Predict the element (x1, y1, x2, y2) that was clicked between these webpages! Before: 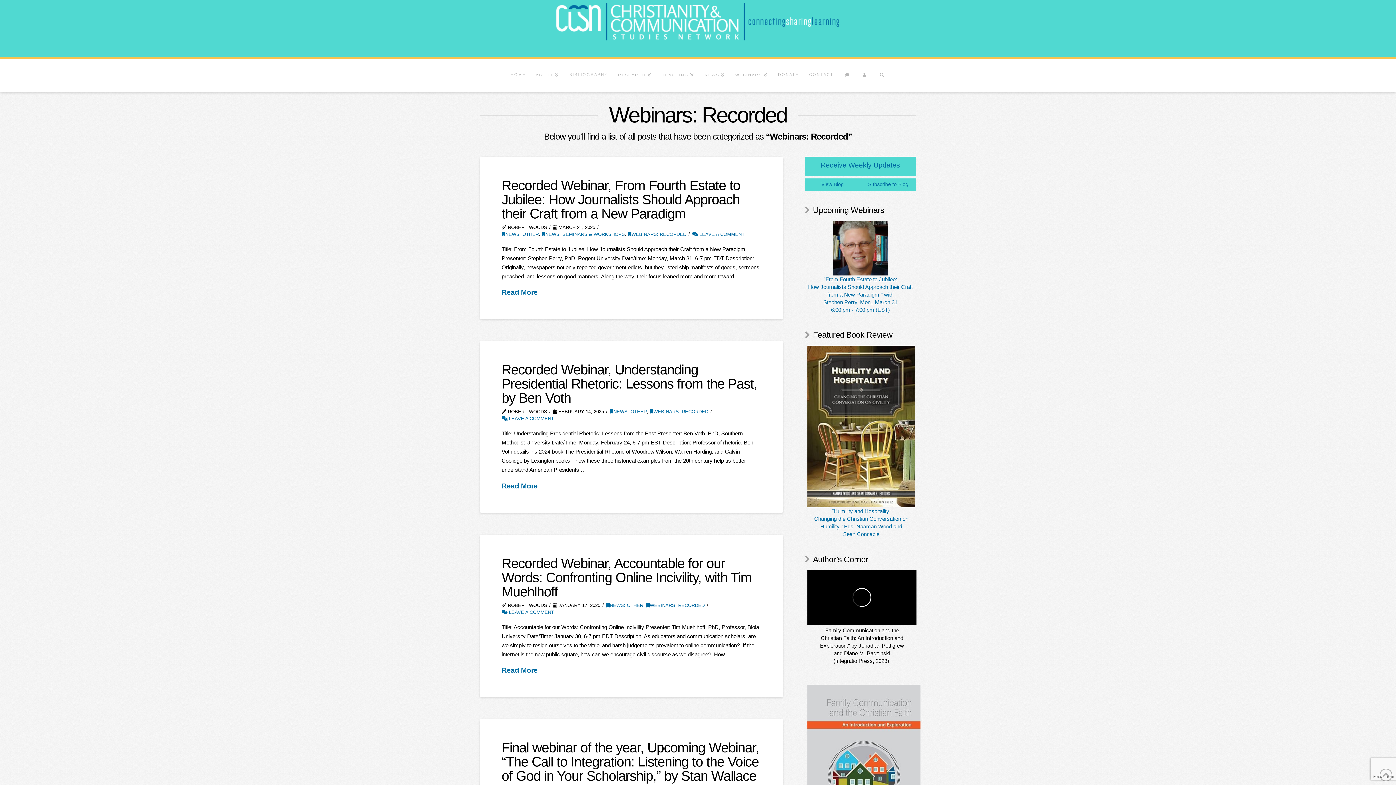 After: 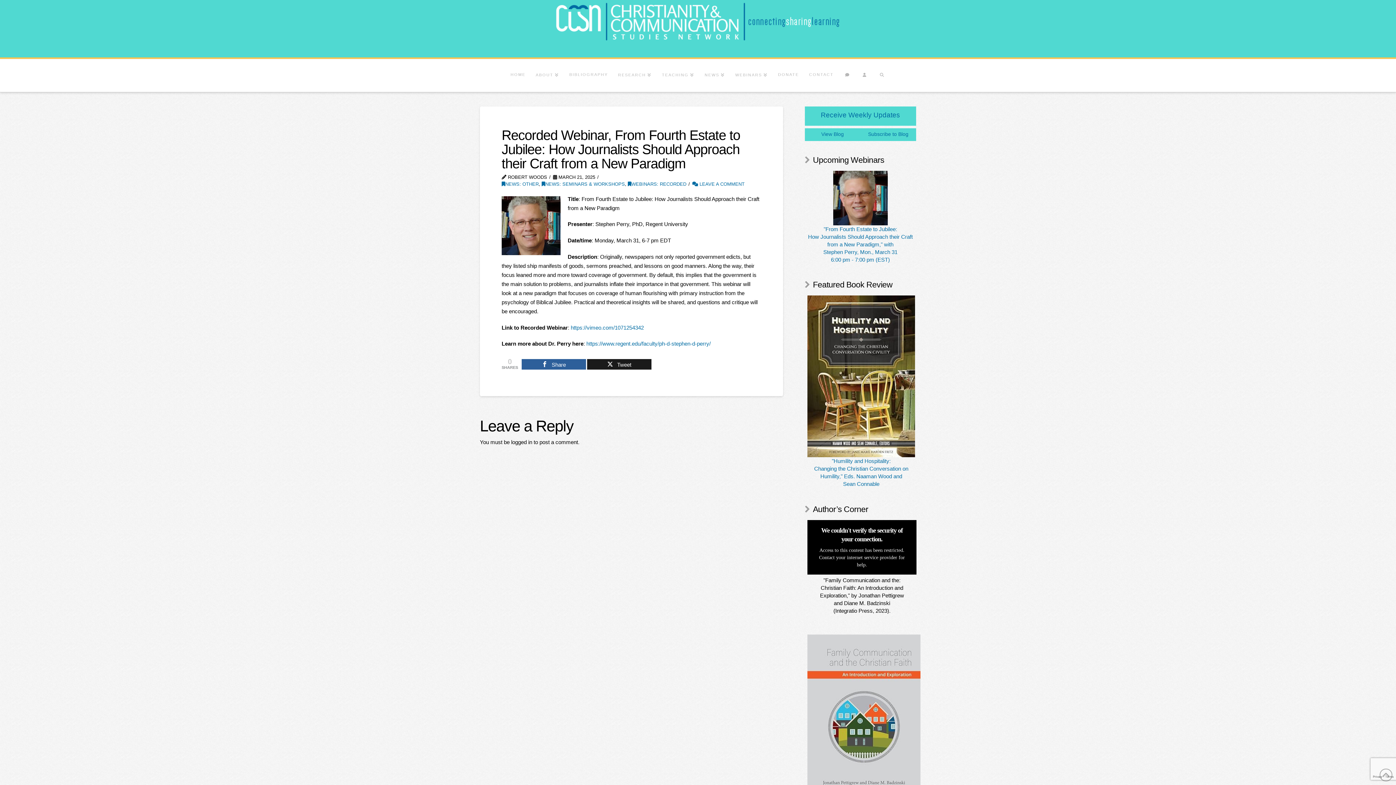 Action: bbox: (501, 288, 537, 297) label: Read More